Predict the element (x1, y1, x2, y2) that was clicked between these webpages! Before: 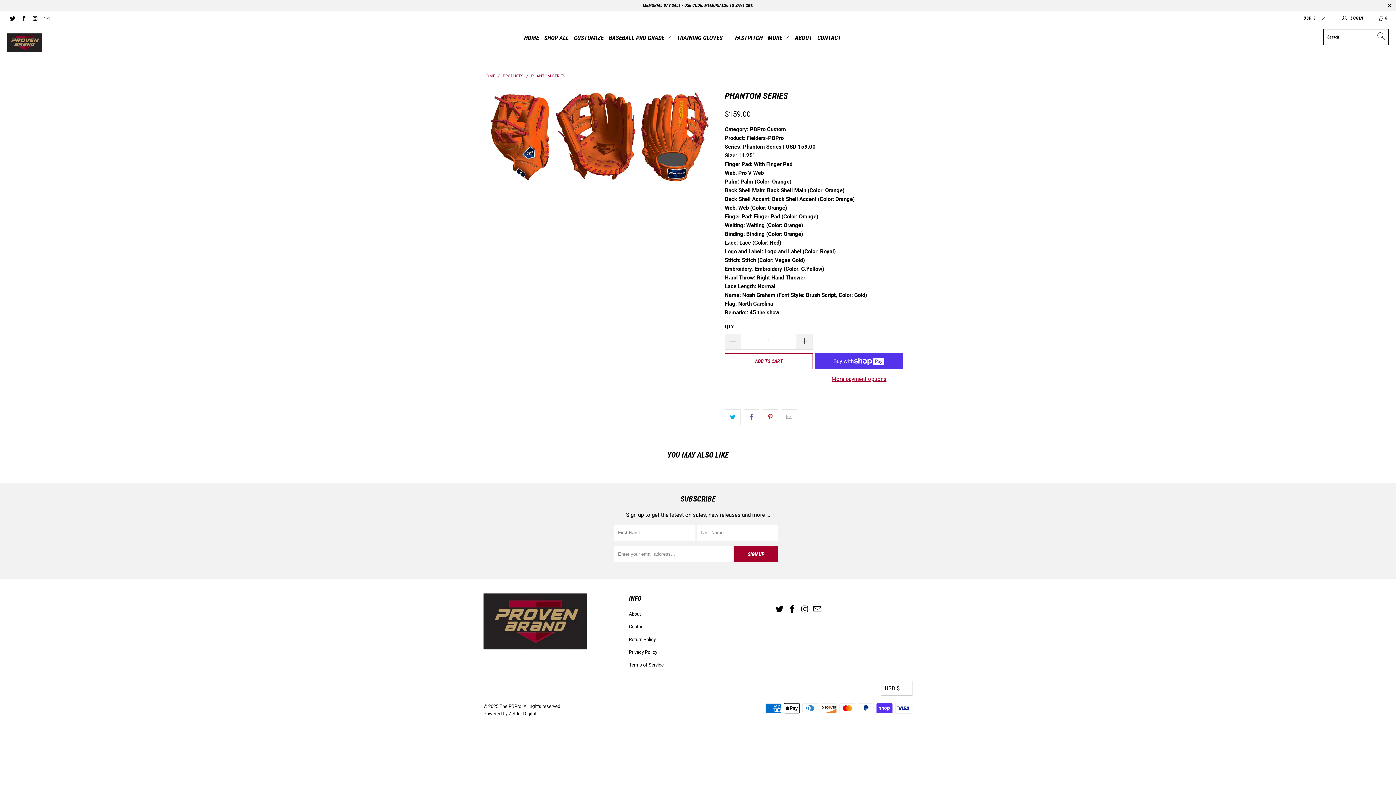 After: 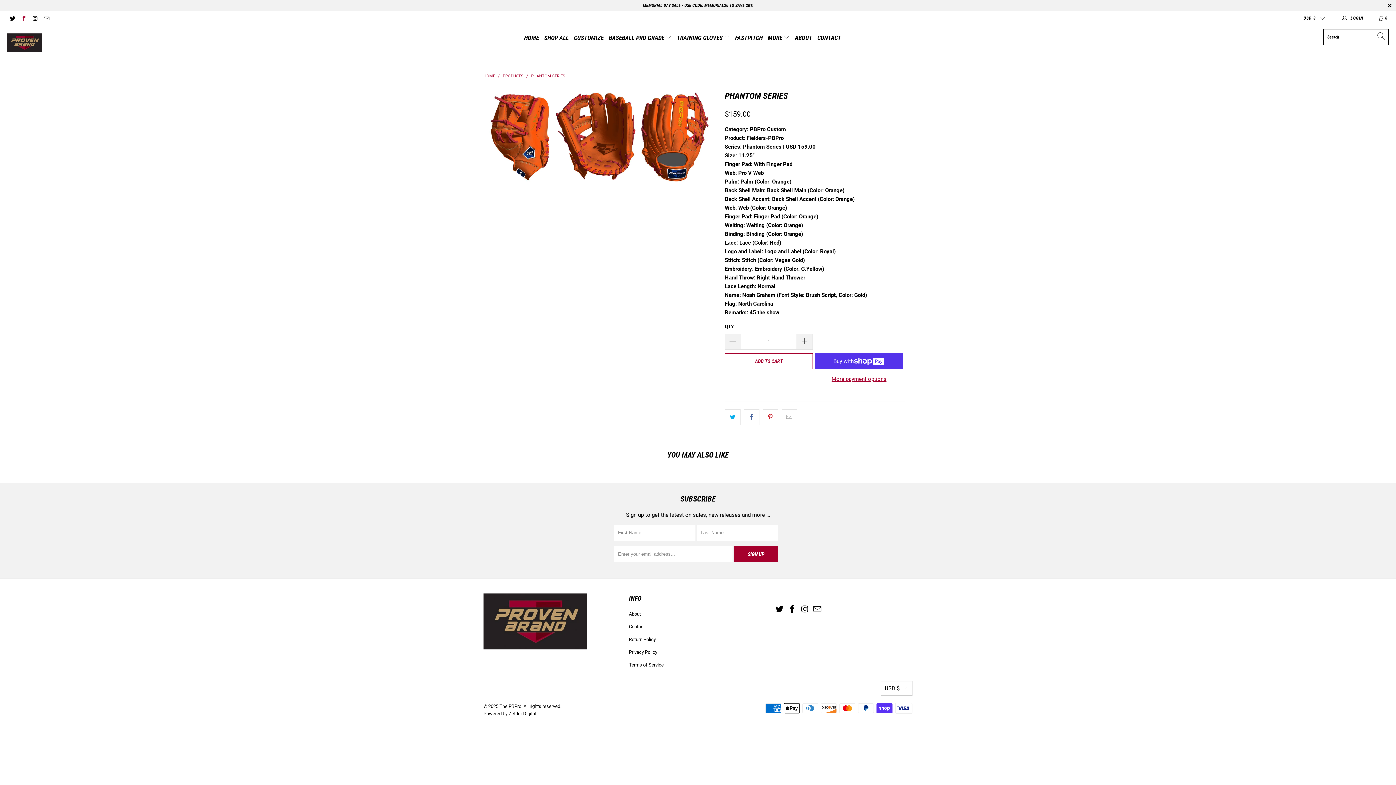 Action: bbox: (20, 15, 26, 20)